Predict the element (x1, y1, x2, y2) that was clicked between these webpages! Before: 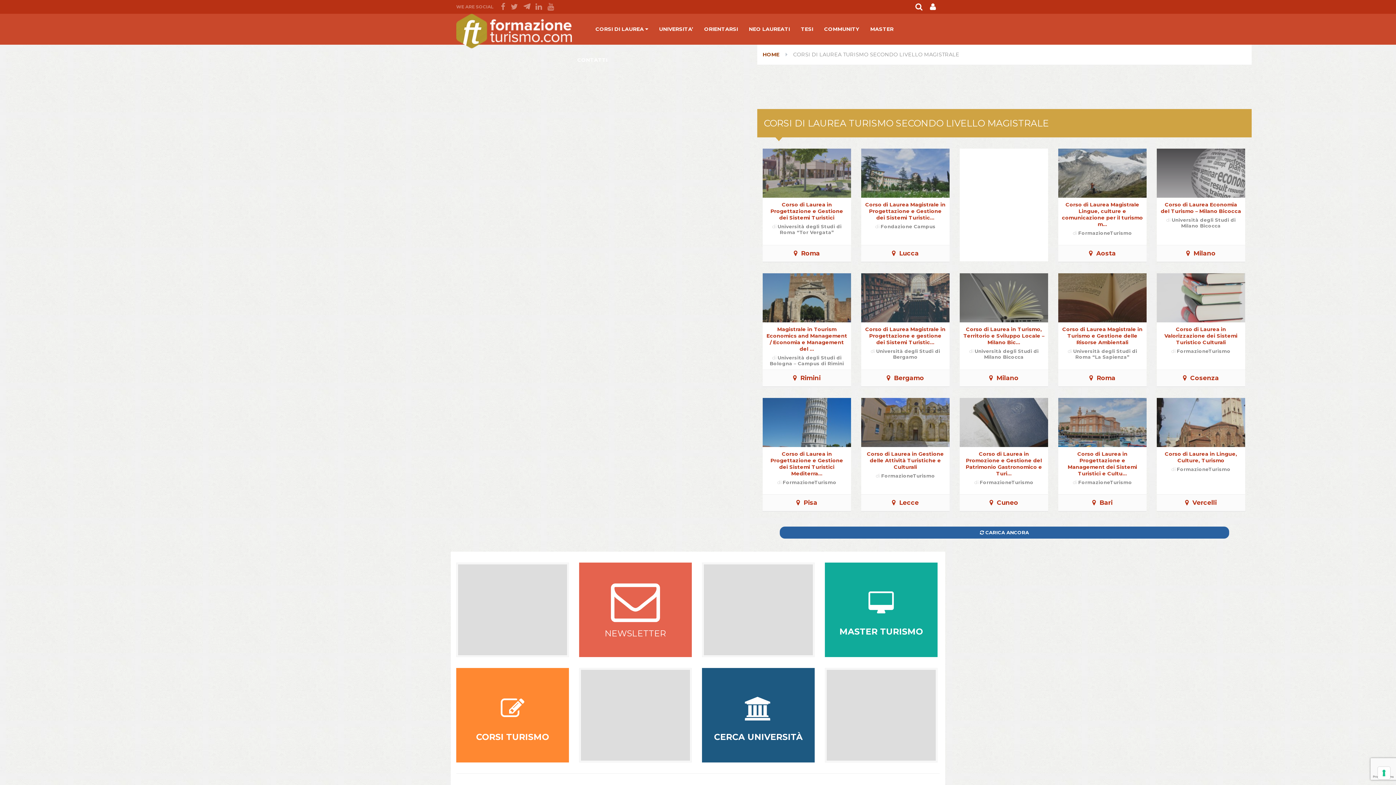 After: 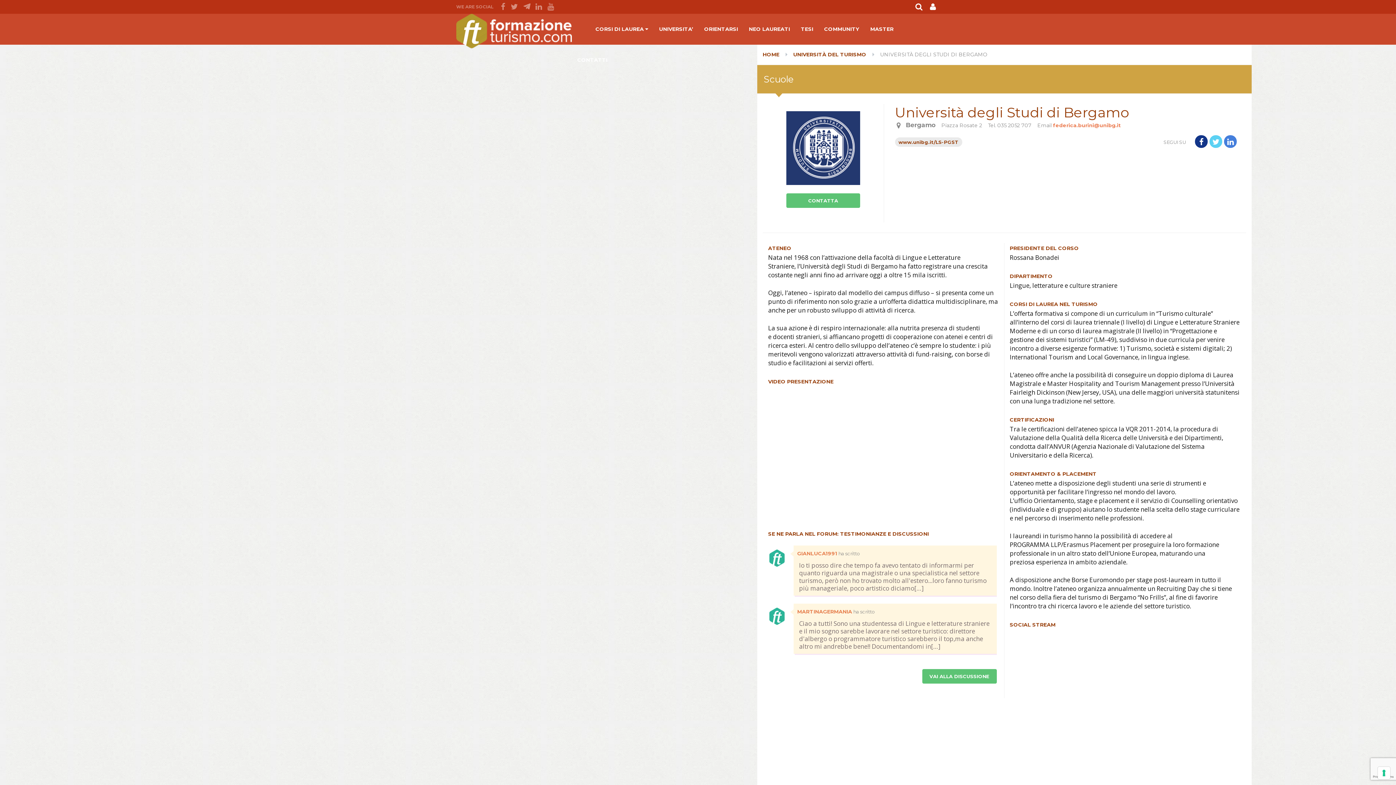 Action: label: Università degli Studi di Bergamo bbox: (876, 348, 940, 360)